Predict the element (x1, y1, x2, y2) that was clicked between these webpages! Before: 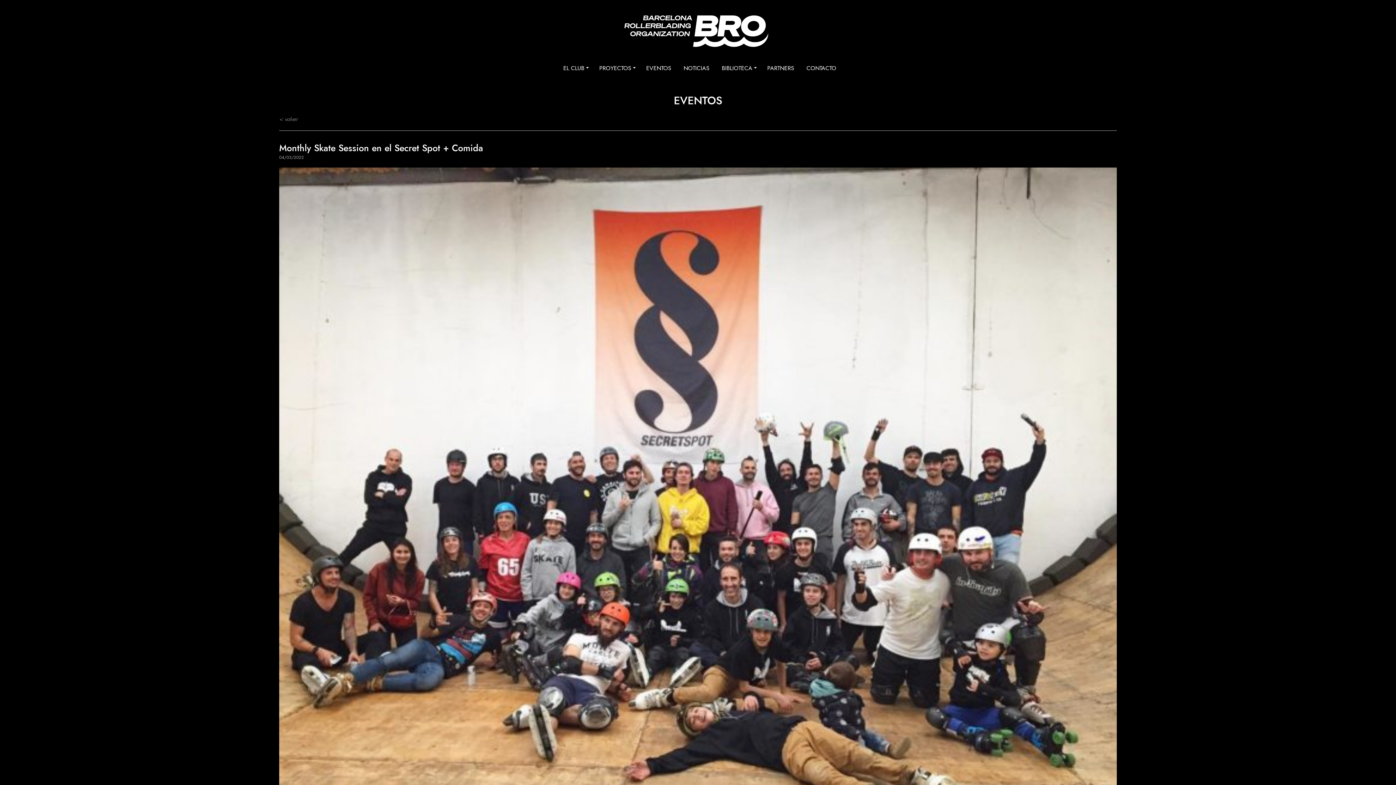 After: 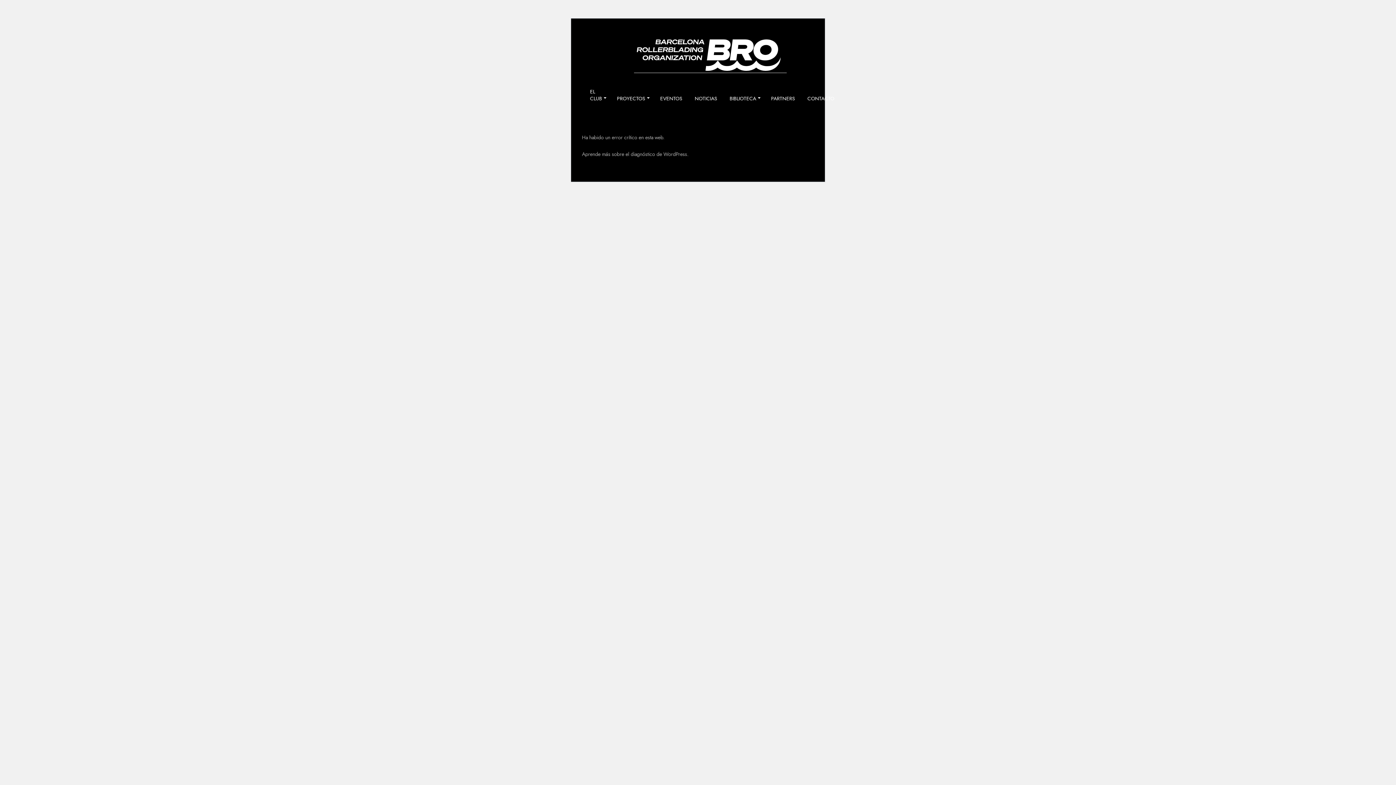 Action: bbox: (646, 64, 671, 72) label: EVENTOS